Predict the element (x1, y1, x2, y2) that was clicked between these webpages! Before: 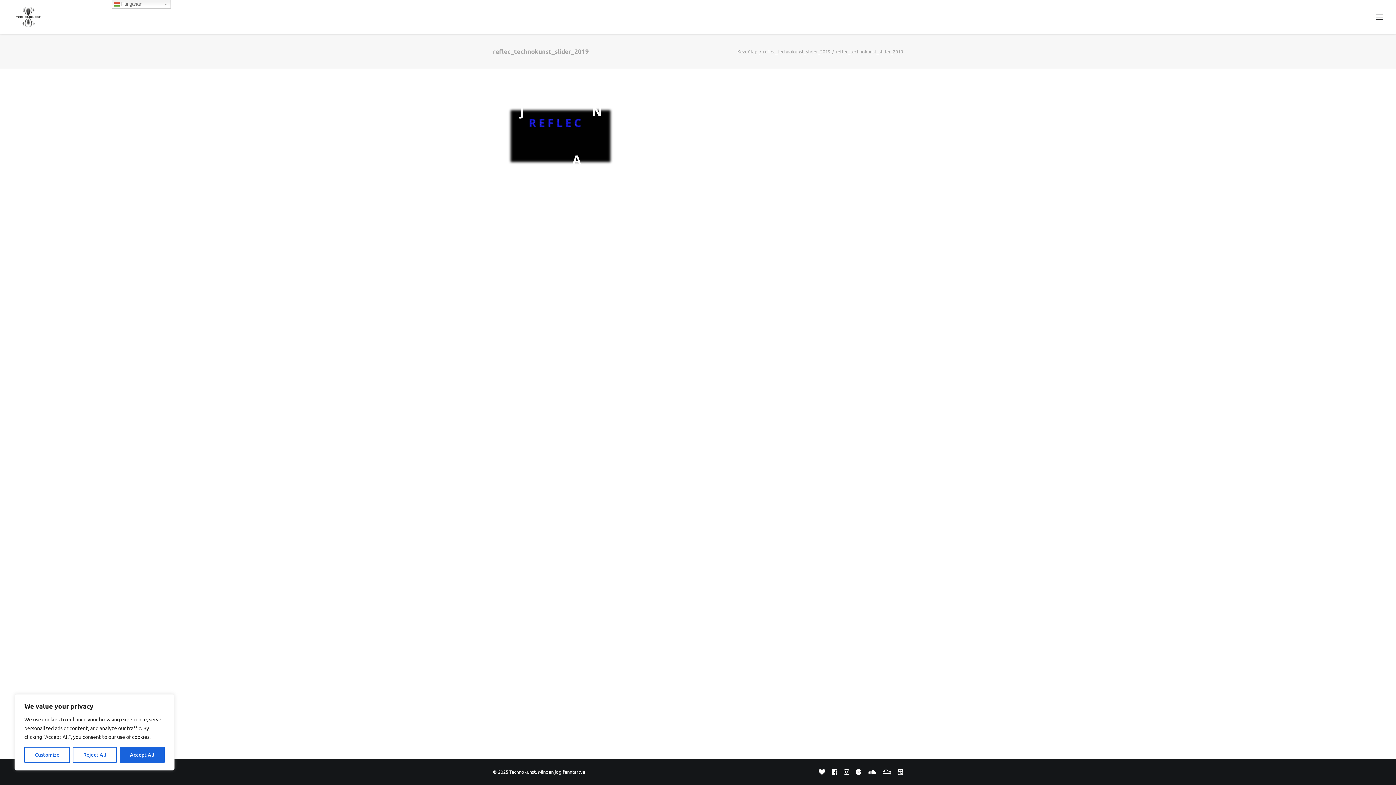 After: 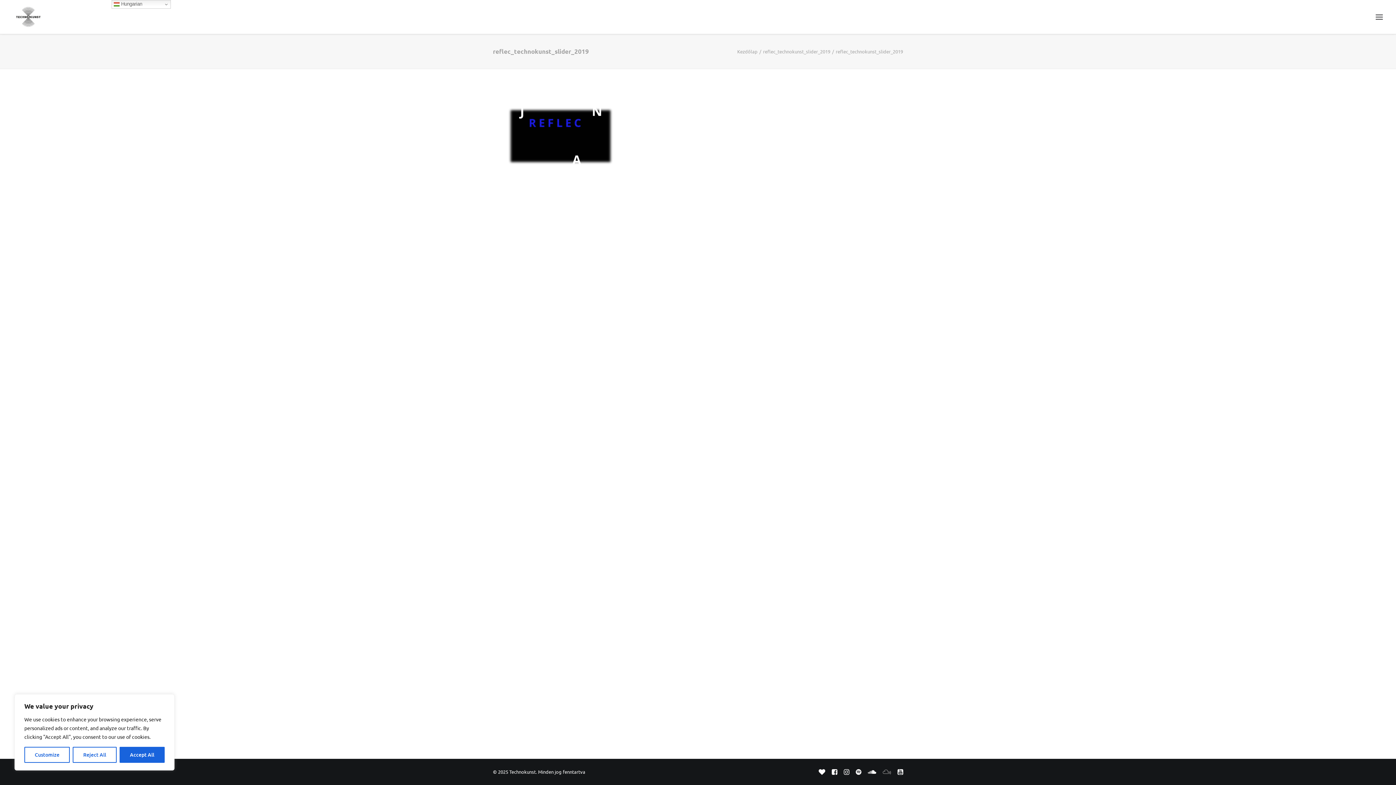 Action: bbox: (882, 770, 891, 776)